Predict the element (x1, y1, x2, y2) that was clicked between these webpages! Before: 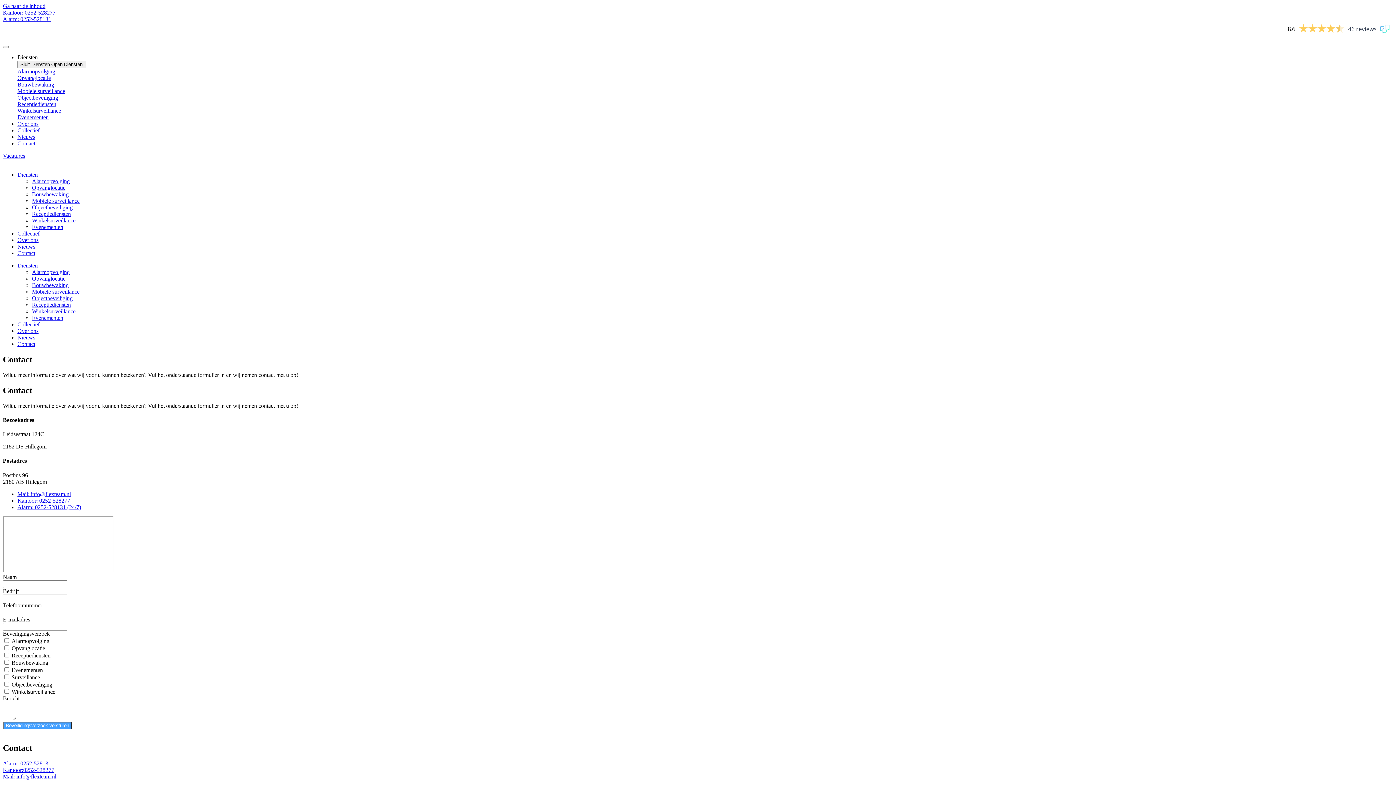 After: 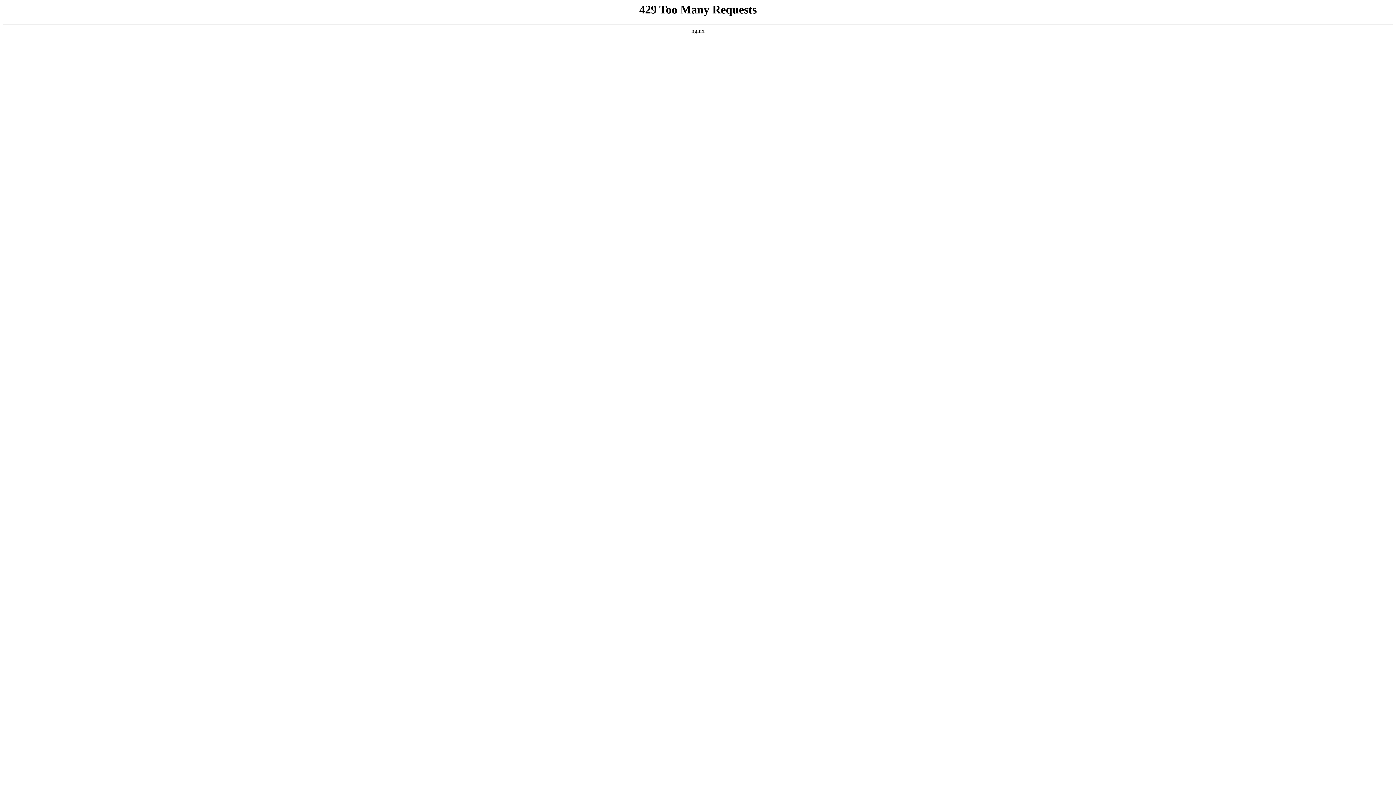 Action: label: Nieuws bbox: (17, 334, 35, 340)